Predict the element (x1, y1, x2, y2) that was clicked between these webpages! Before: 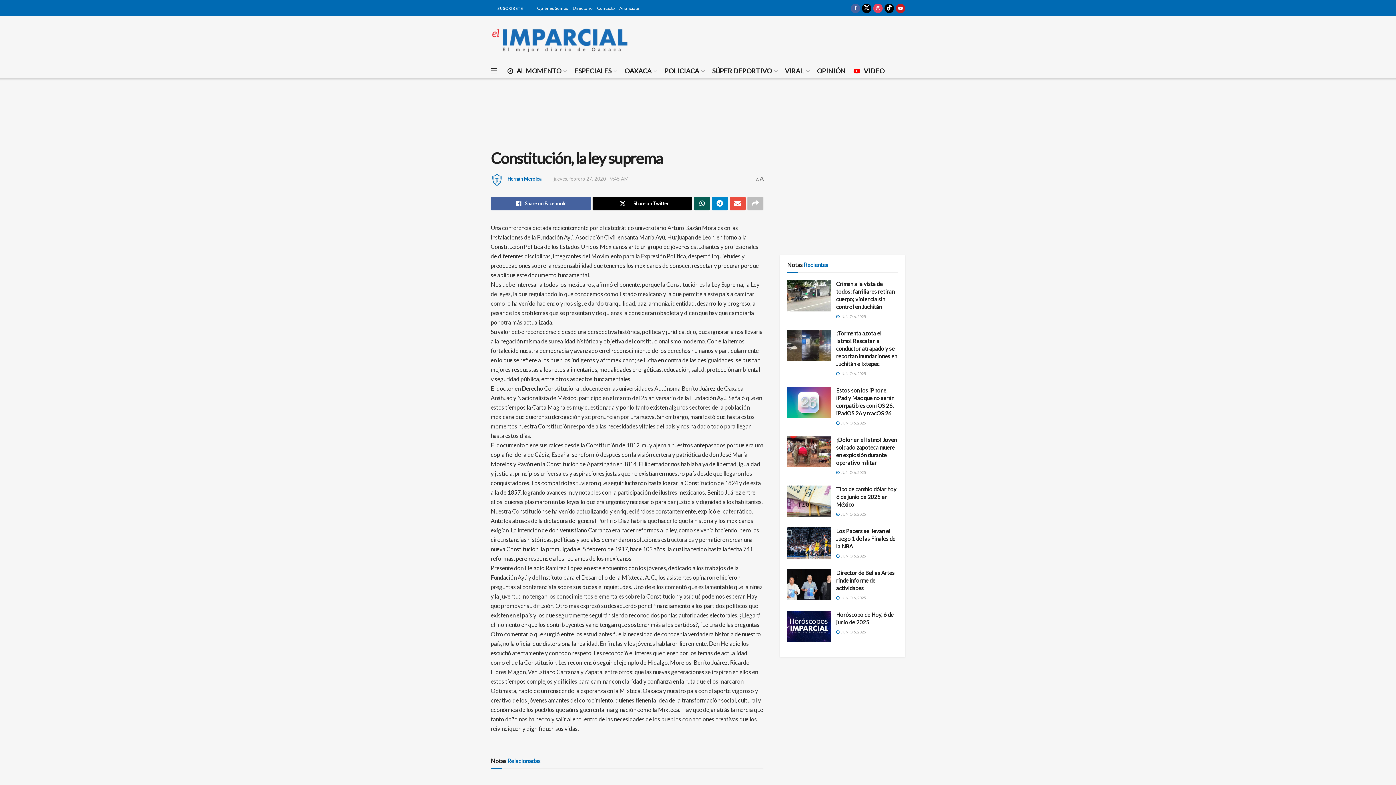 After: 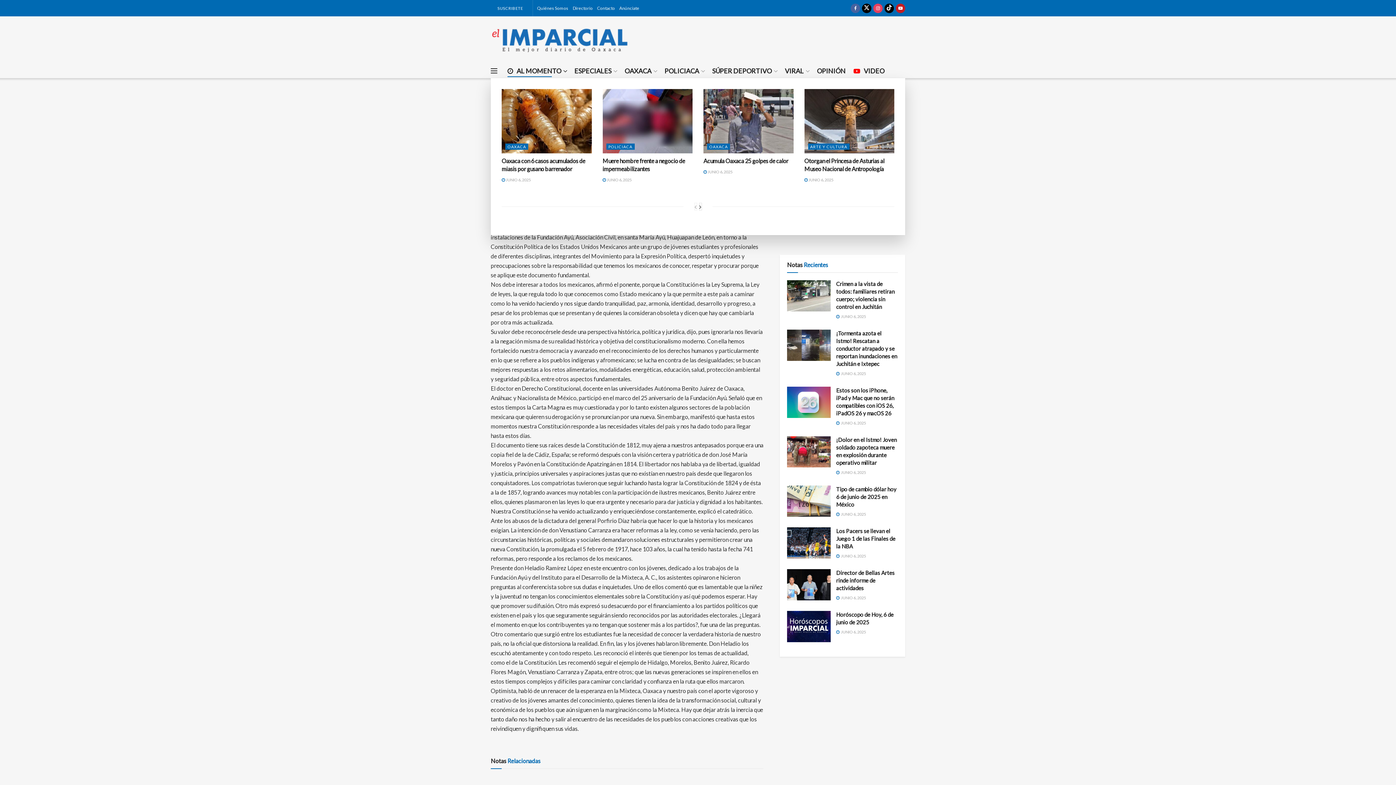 Action: label: AL MOMENTO bbox: (507, 64, 566, 77)